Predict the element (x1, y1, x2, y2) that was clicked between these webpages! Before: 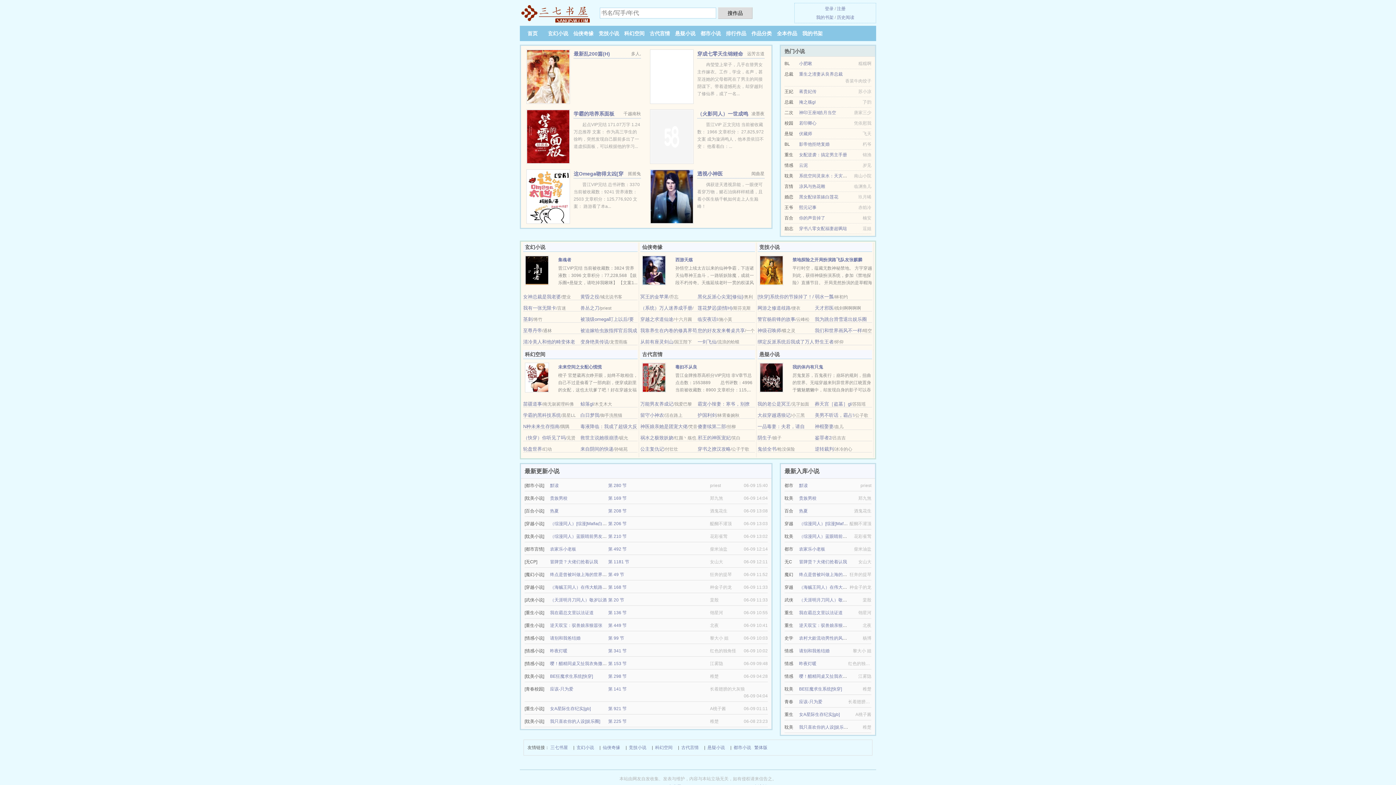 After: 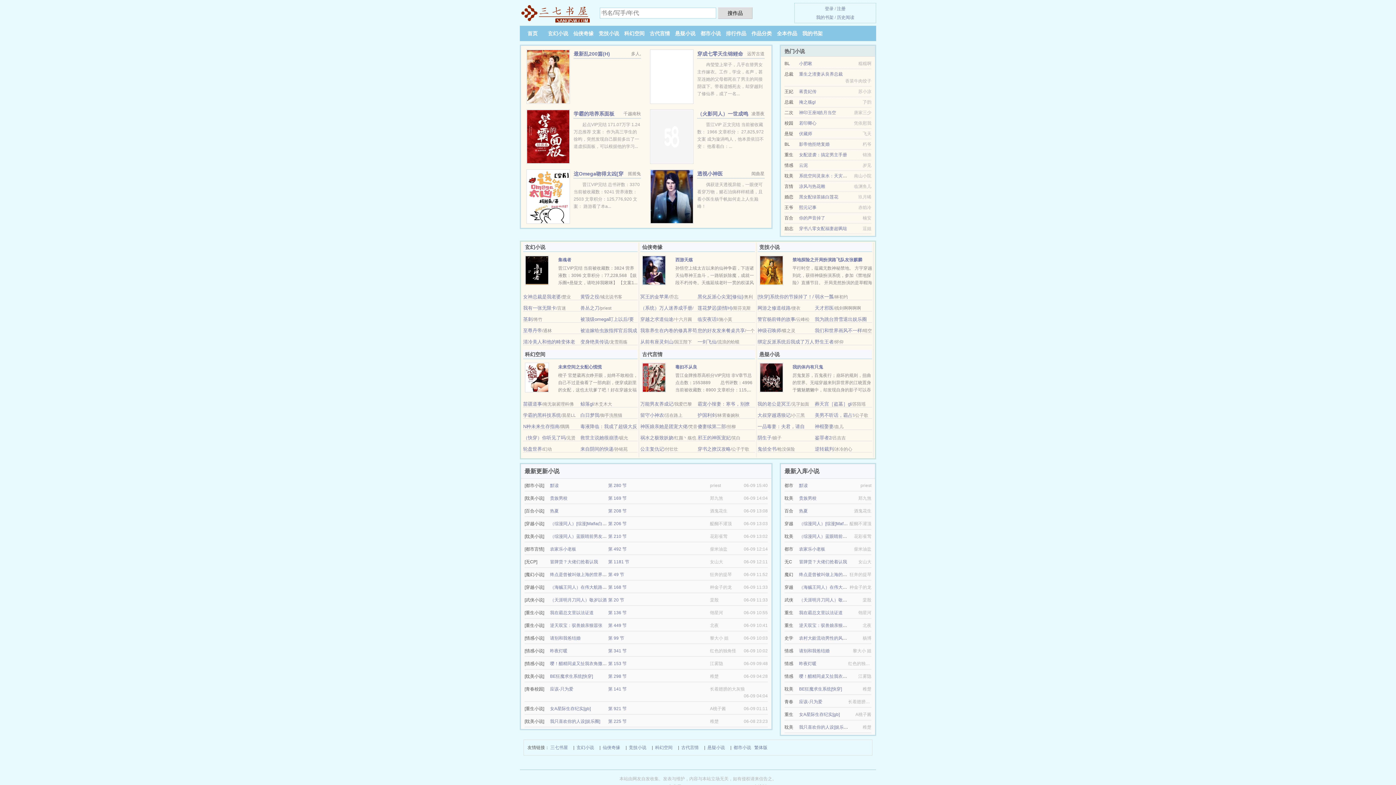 Action: label: 农家乐小老板 bbox: (550, 546, 576, 552)